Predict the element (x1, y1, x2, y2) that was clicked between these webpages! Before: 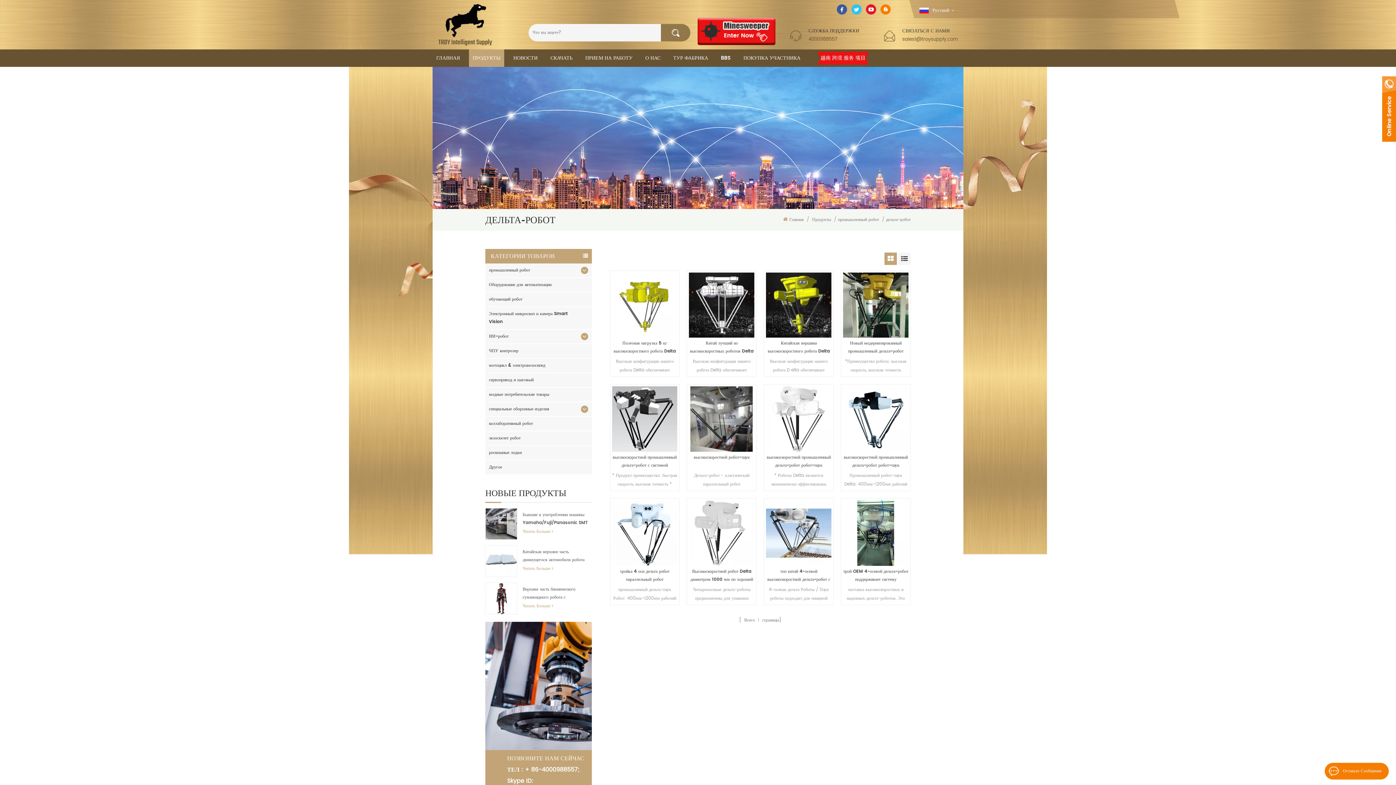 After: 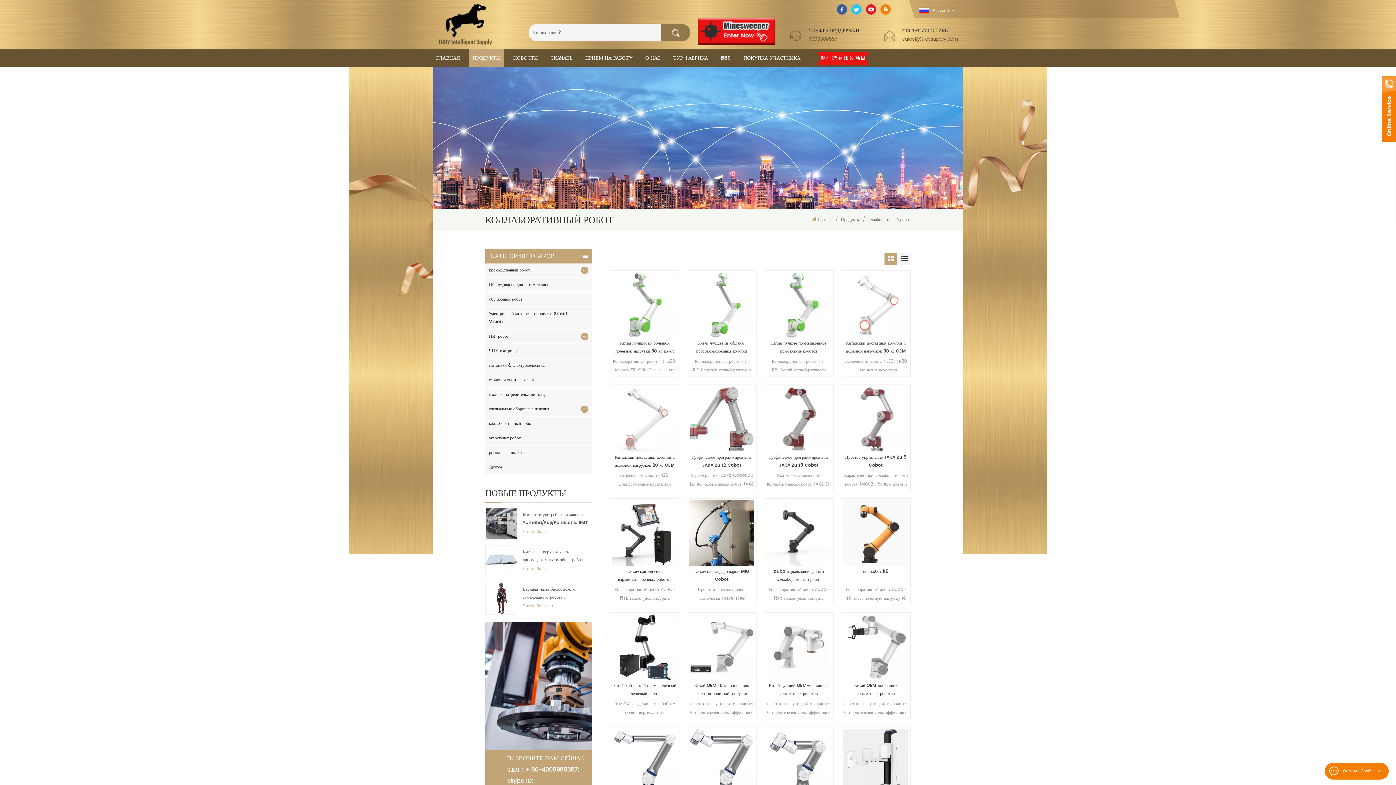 Action: bbox: (485, 416, 591, 430) label: коллаборативный робот